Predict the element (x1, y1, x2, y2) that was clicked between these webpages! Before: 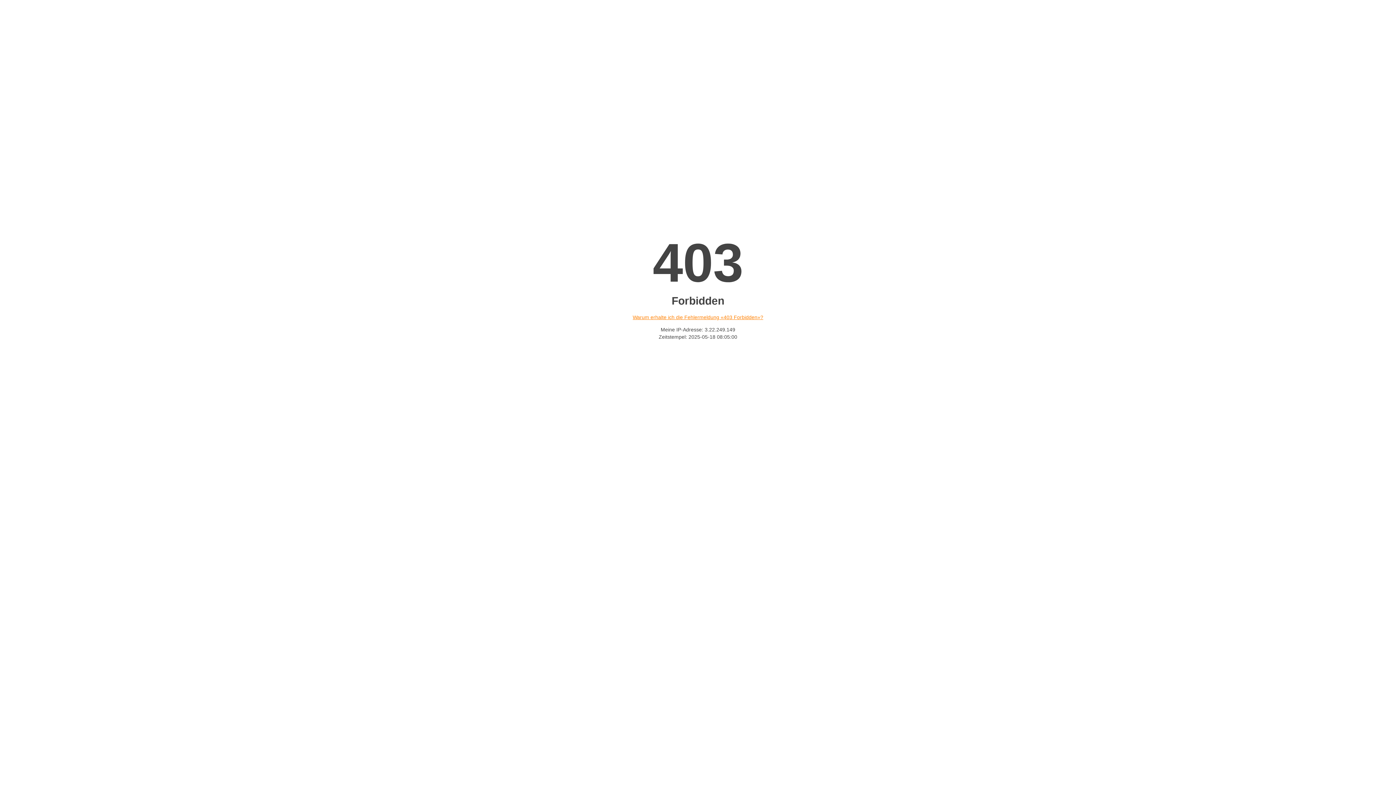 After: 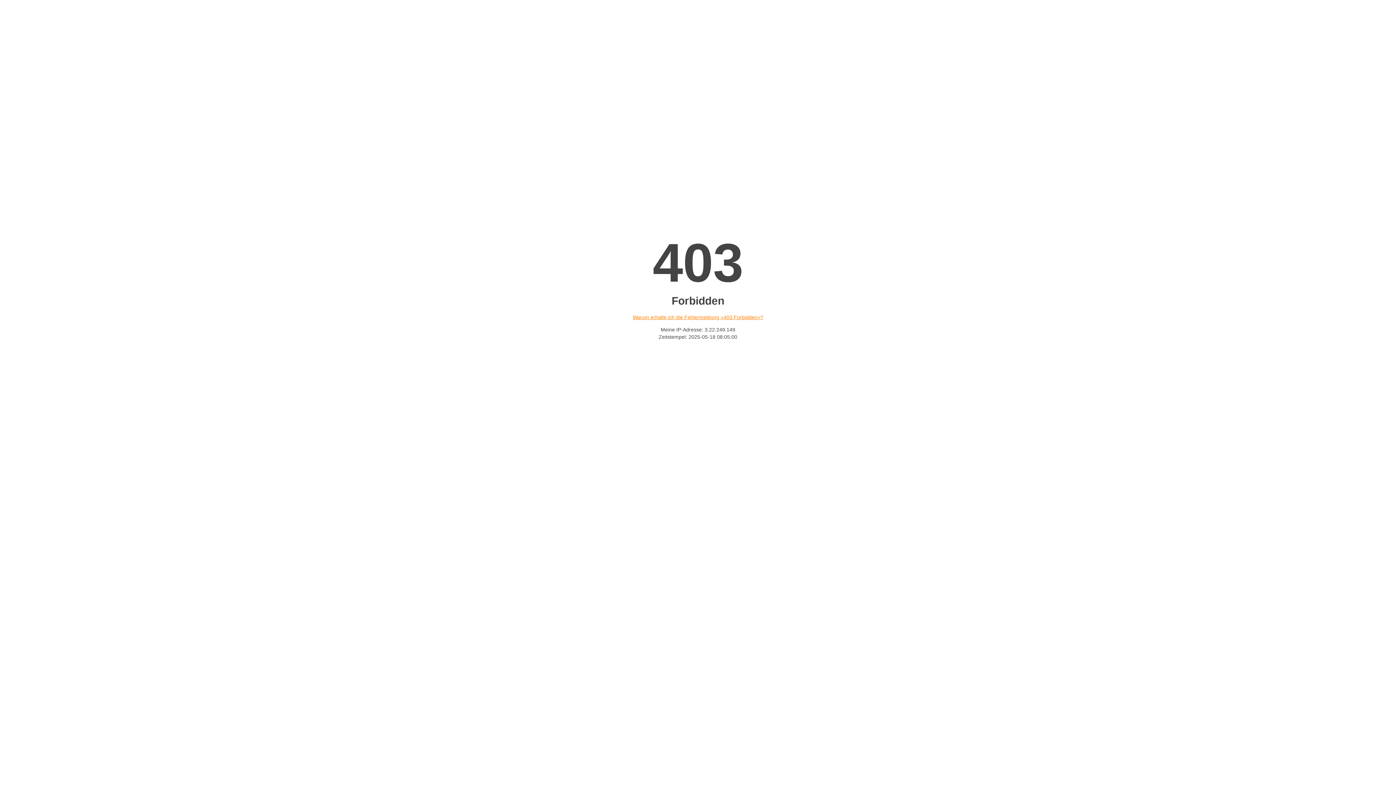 Action: bbox: (632, 314, 763, 320) label: Warum erhalte ich die Fehlermeldung «403 Forbidden»?